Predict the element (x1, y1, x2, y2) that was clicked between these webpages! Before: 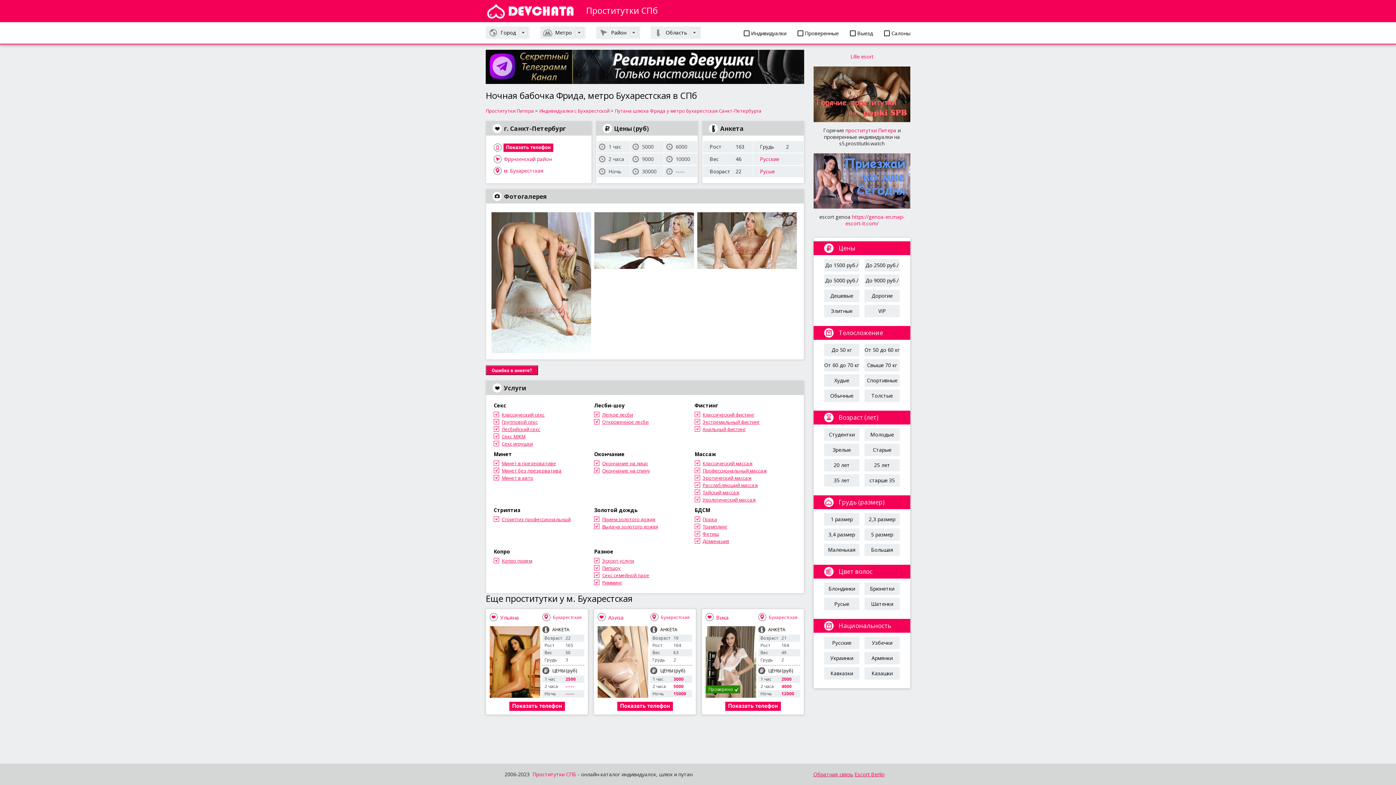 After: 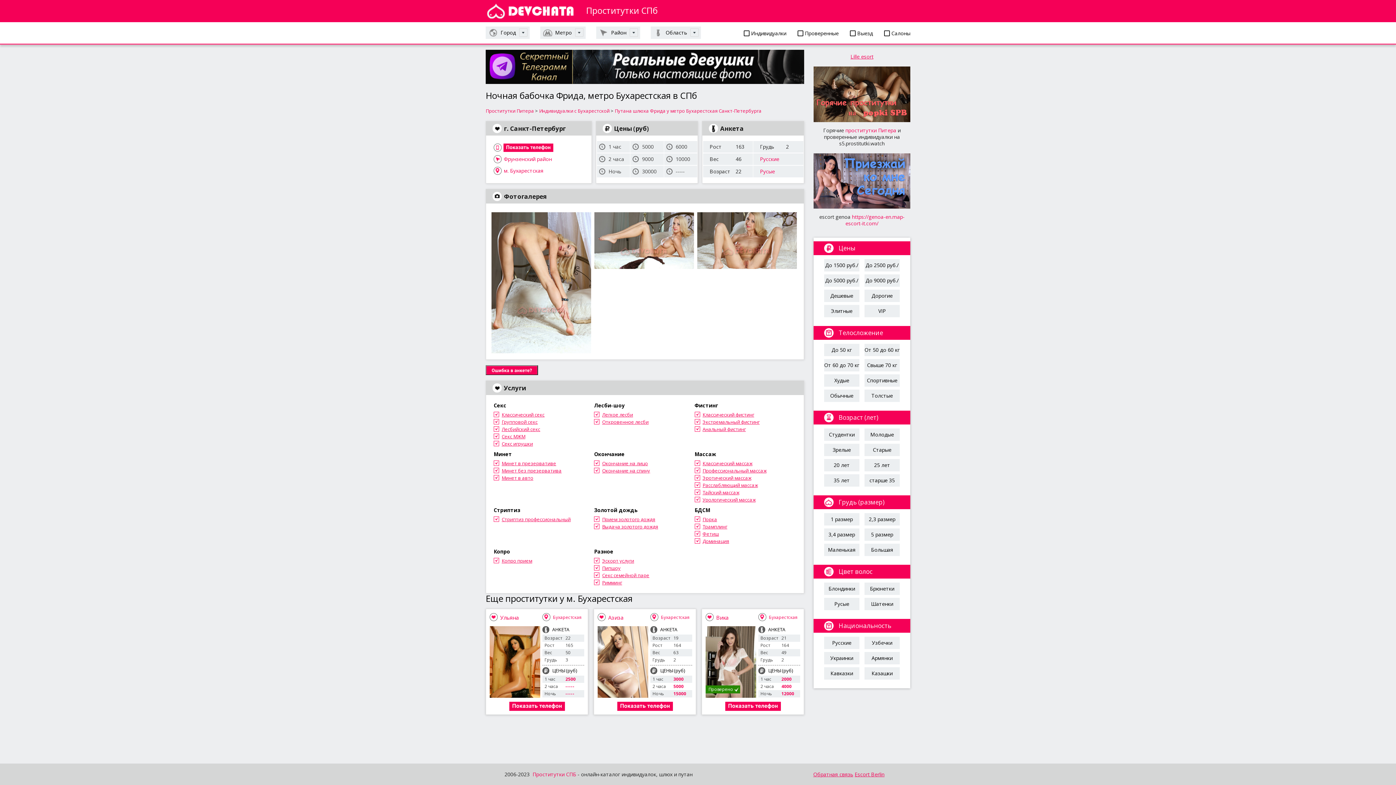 Action: bbox: (850, 53, 873, 60) label: Lille esort